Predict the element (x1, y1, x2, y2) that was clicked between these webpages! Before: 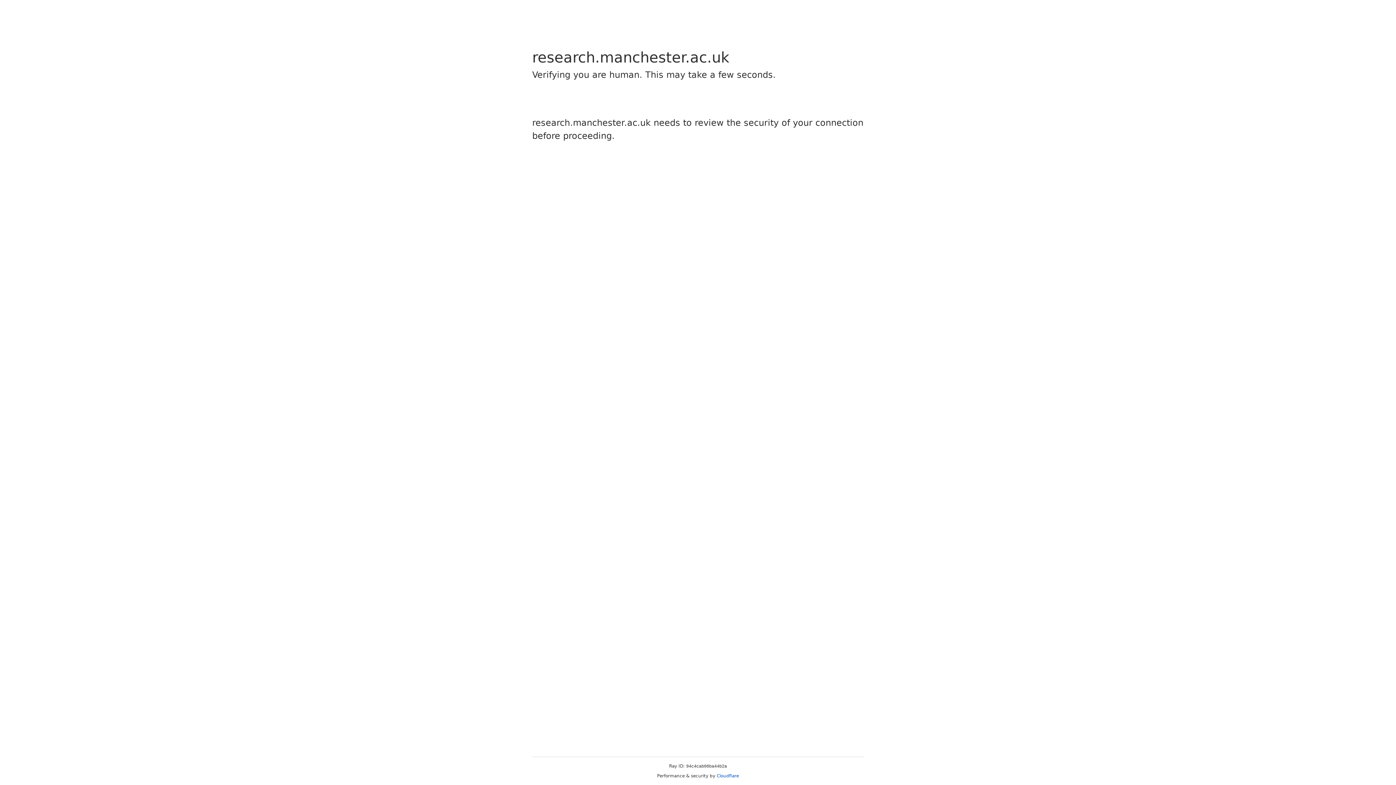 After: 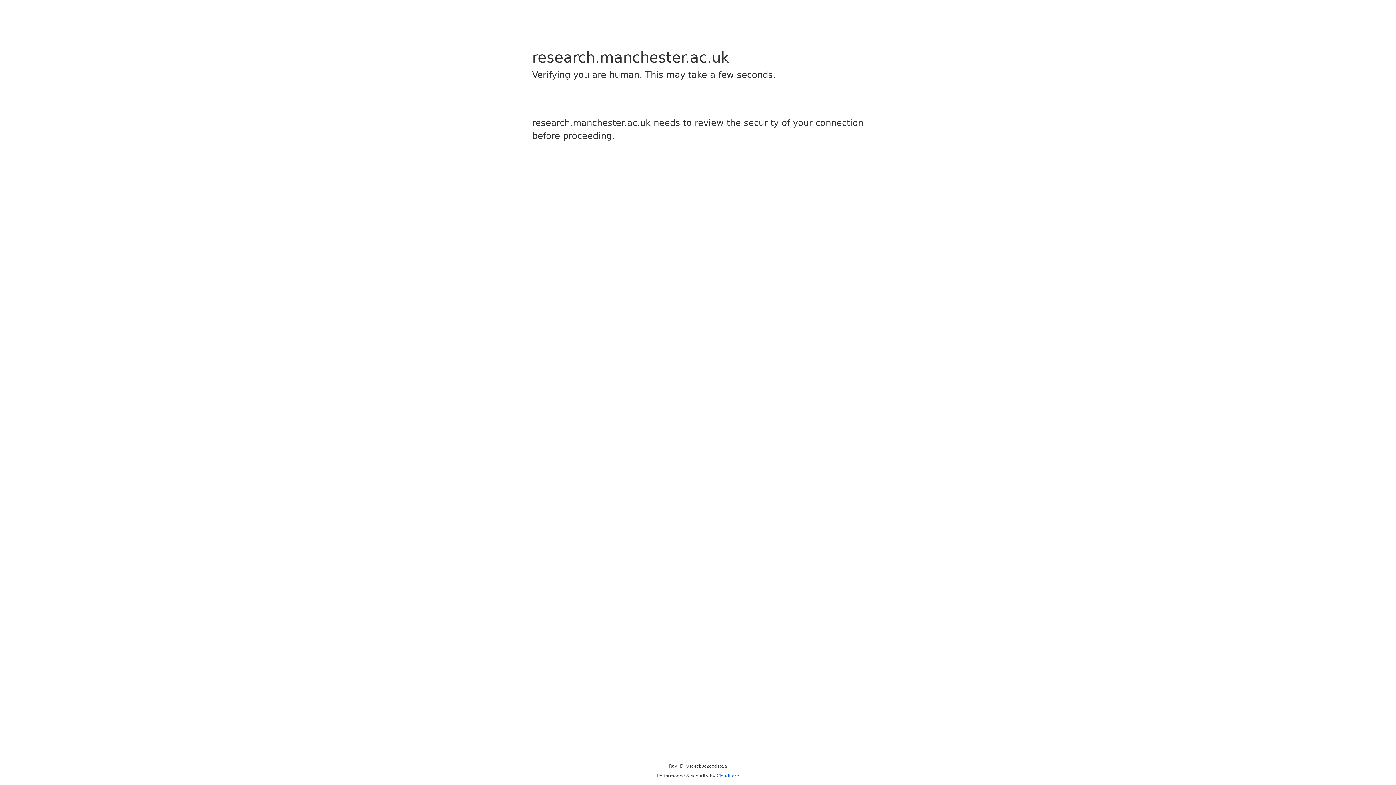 Action: label: Cloudflare bbox: (716, 773, 739, 778)